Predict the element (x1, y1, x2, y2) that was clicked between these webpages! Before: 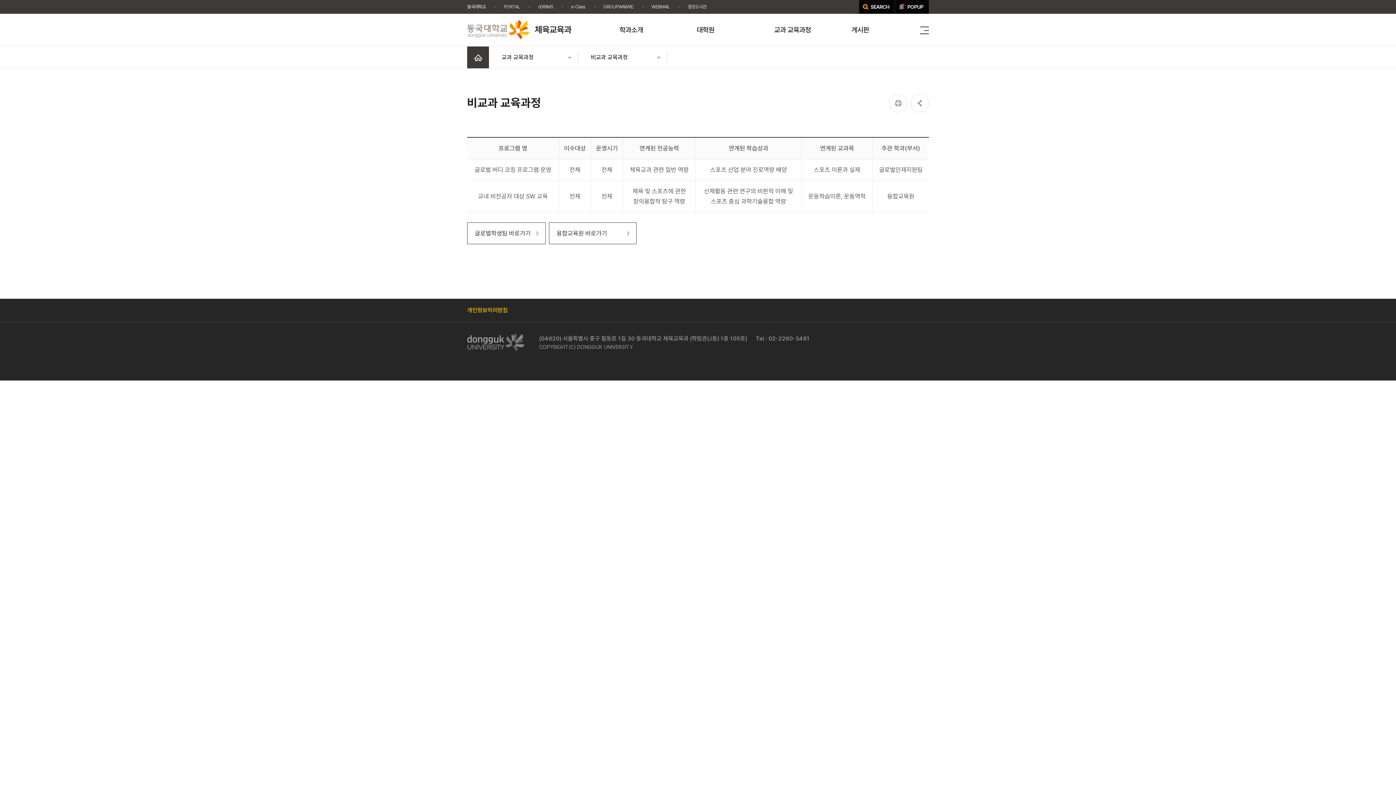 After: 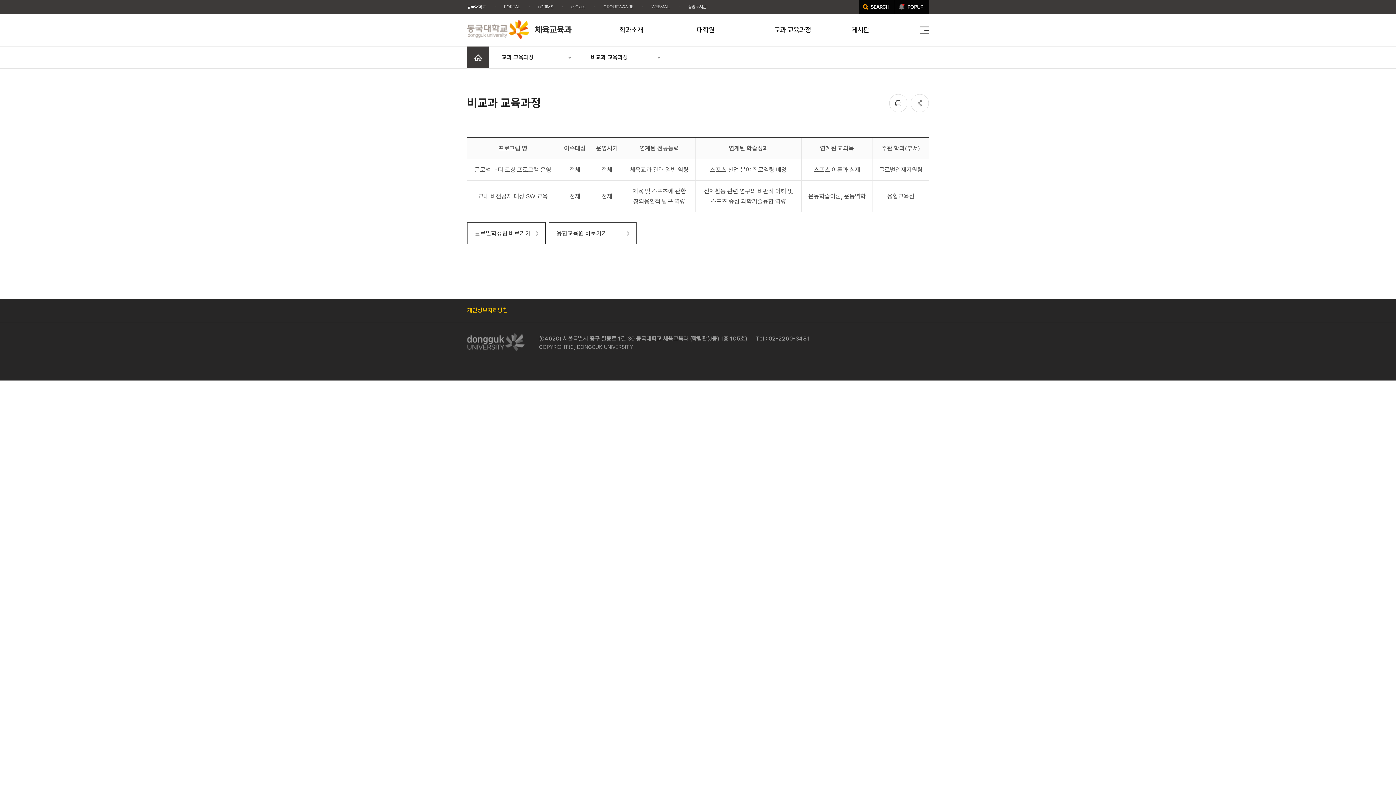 Action: bbox: (642, 0, 678, 13) label: WEBMAIL